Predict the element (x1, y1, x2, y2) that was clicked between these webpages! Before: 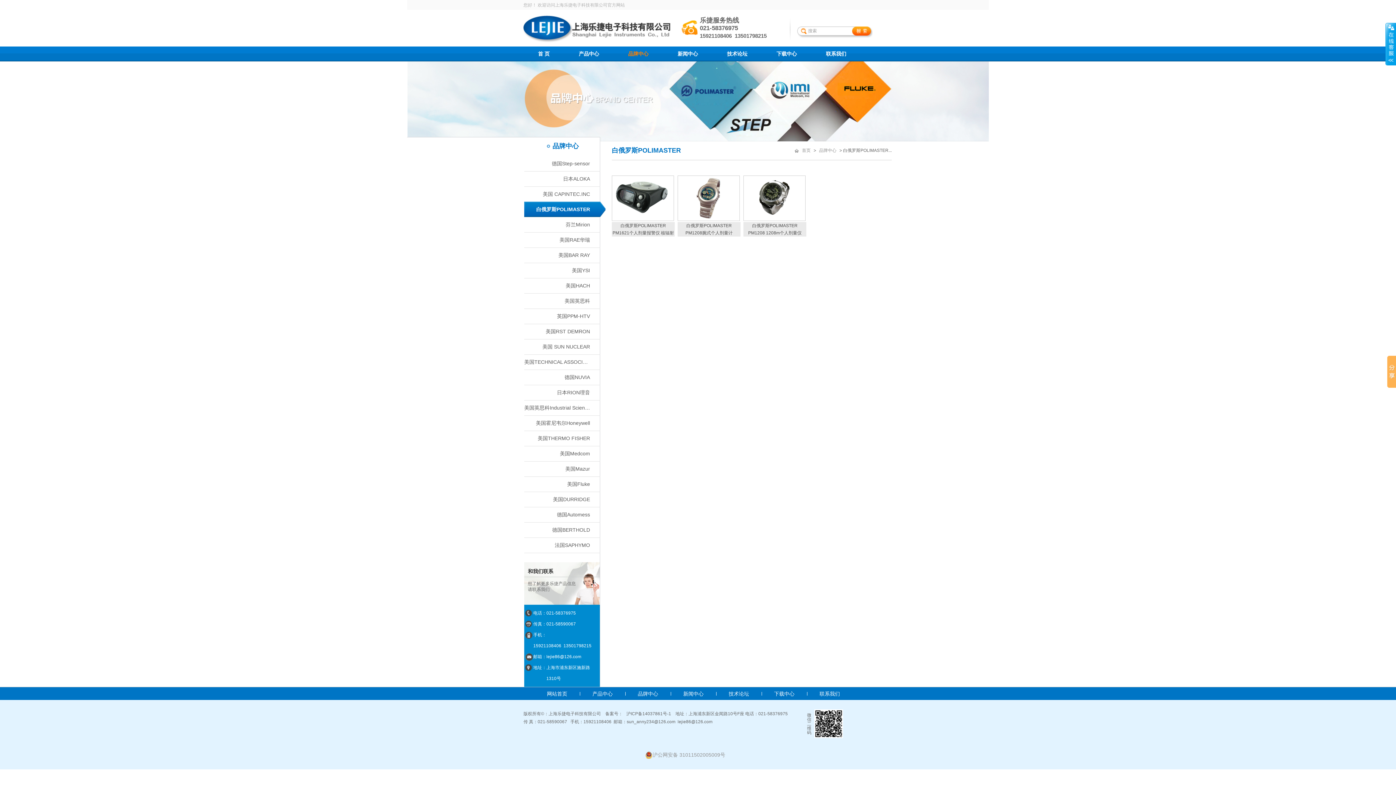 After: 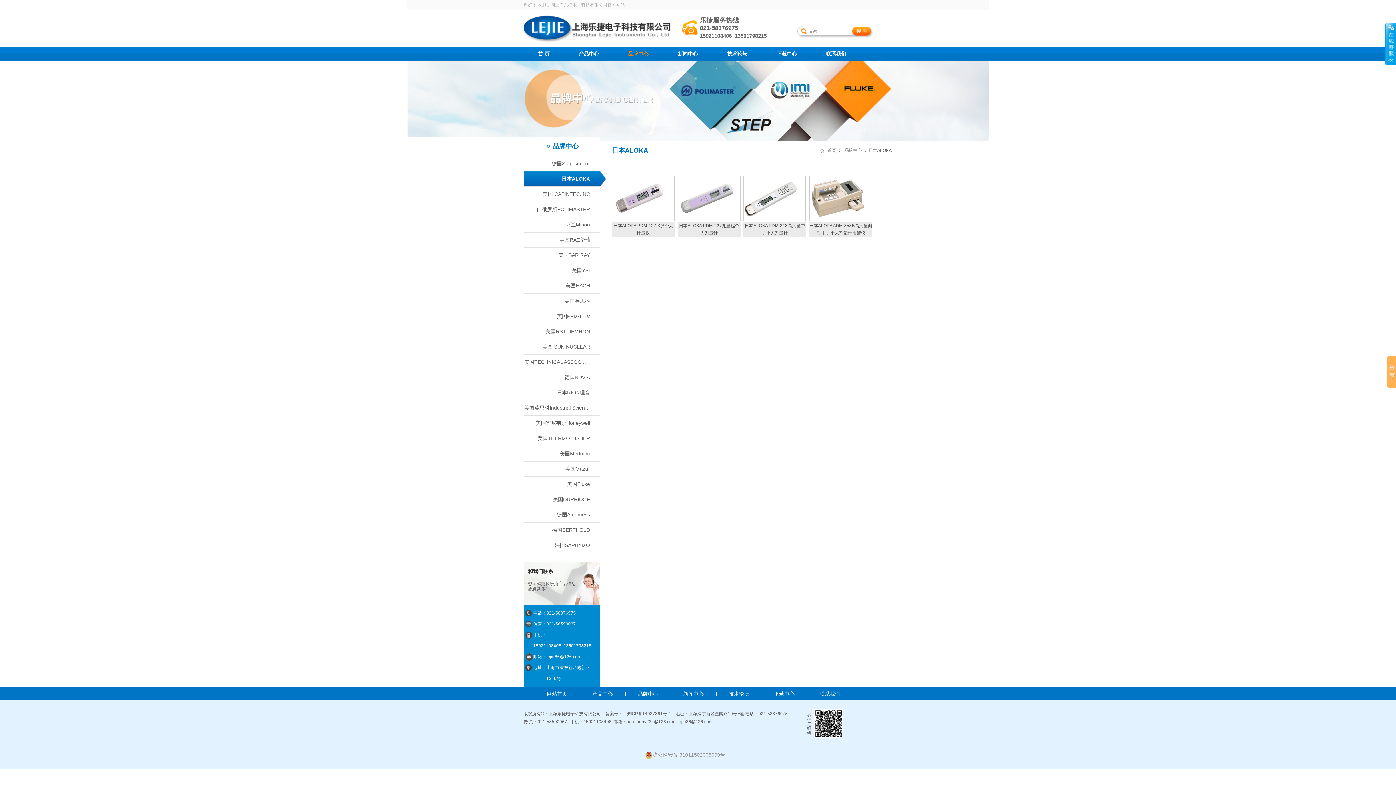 Action: bbox: (524, 171, 600, 186) label: 日本ALOKA